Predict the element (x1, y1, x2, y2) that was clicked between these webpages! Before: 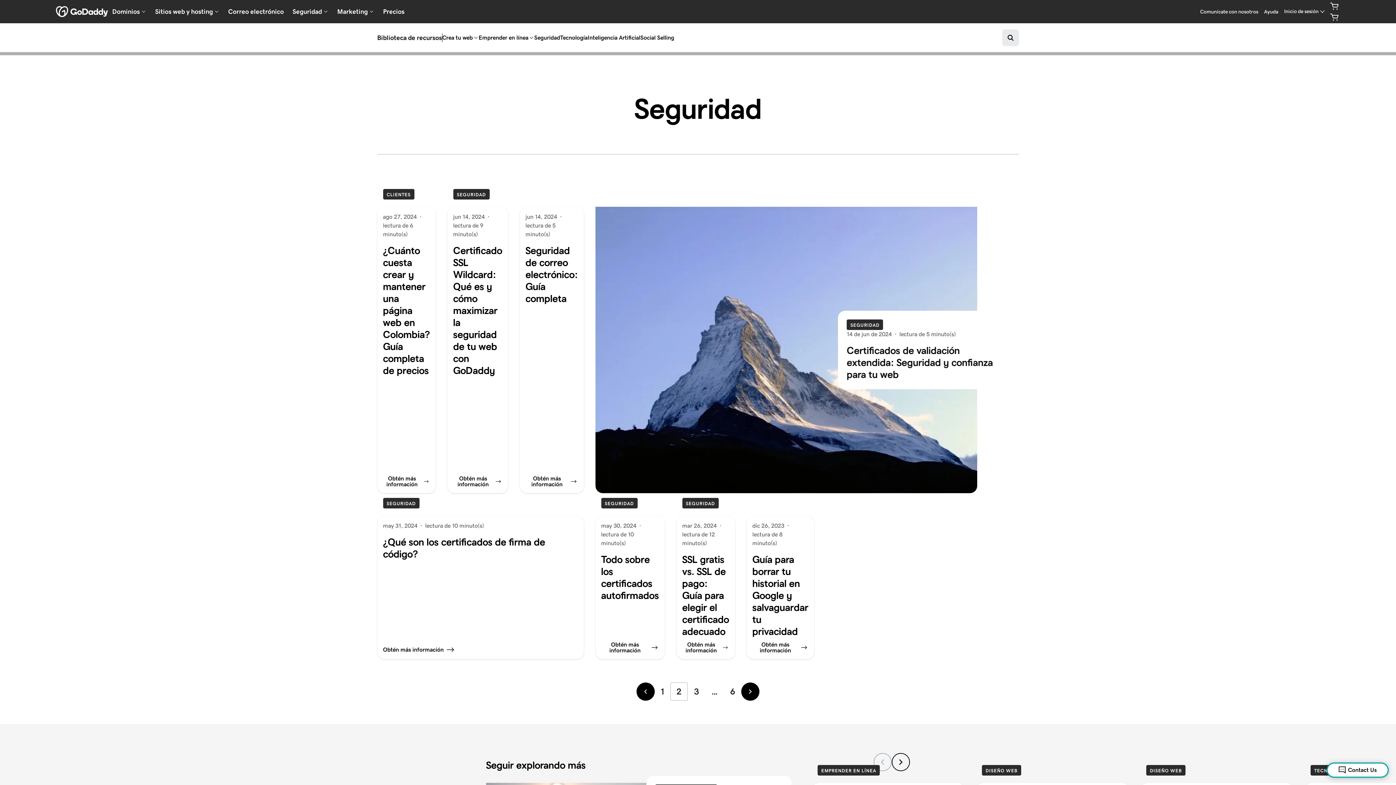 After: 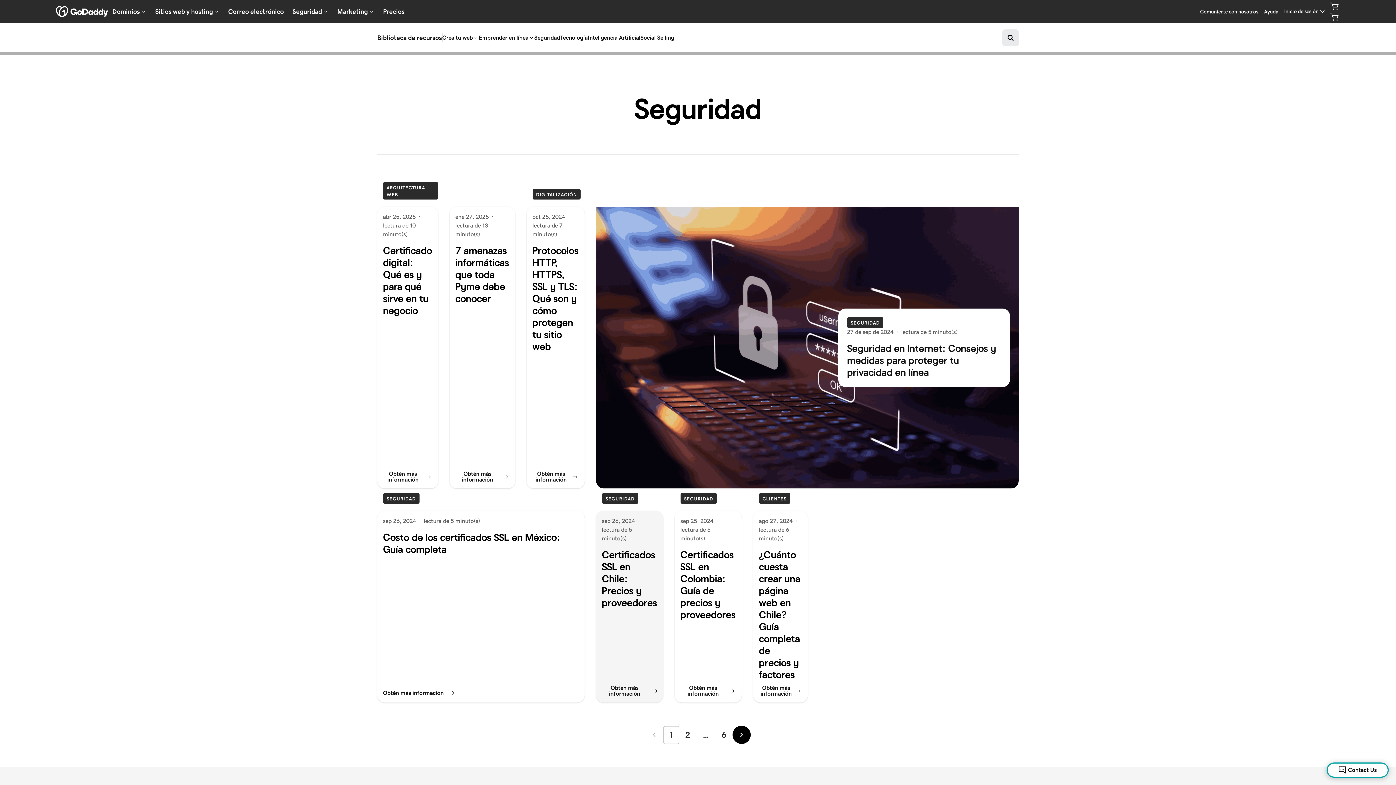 Action: label: Historias más nuevas bbox: (636, 682, 654, 701)